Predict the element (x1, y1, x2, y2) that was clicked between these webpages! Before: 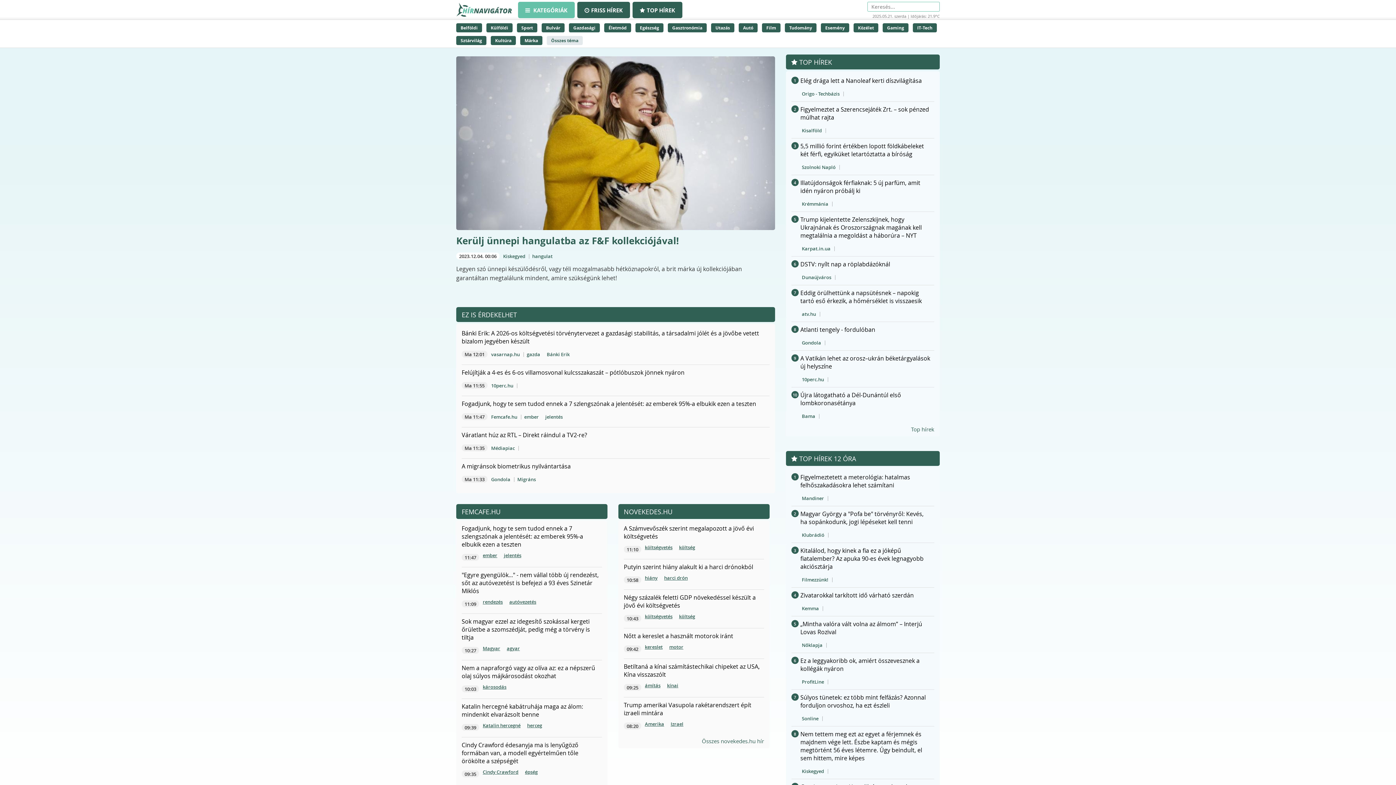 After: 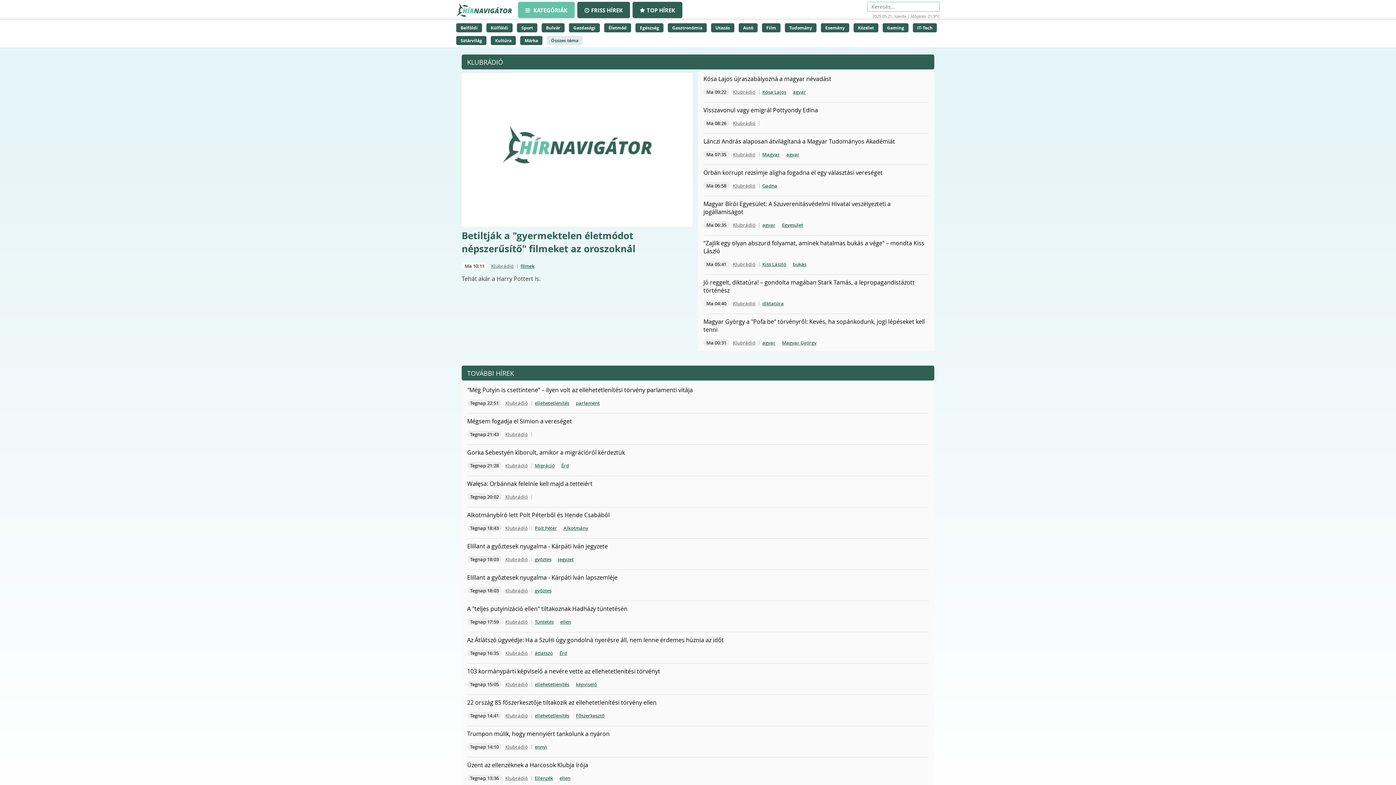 Action: bbox: (802, 532, 824, 538) label: Klubrádió